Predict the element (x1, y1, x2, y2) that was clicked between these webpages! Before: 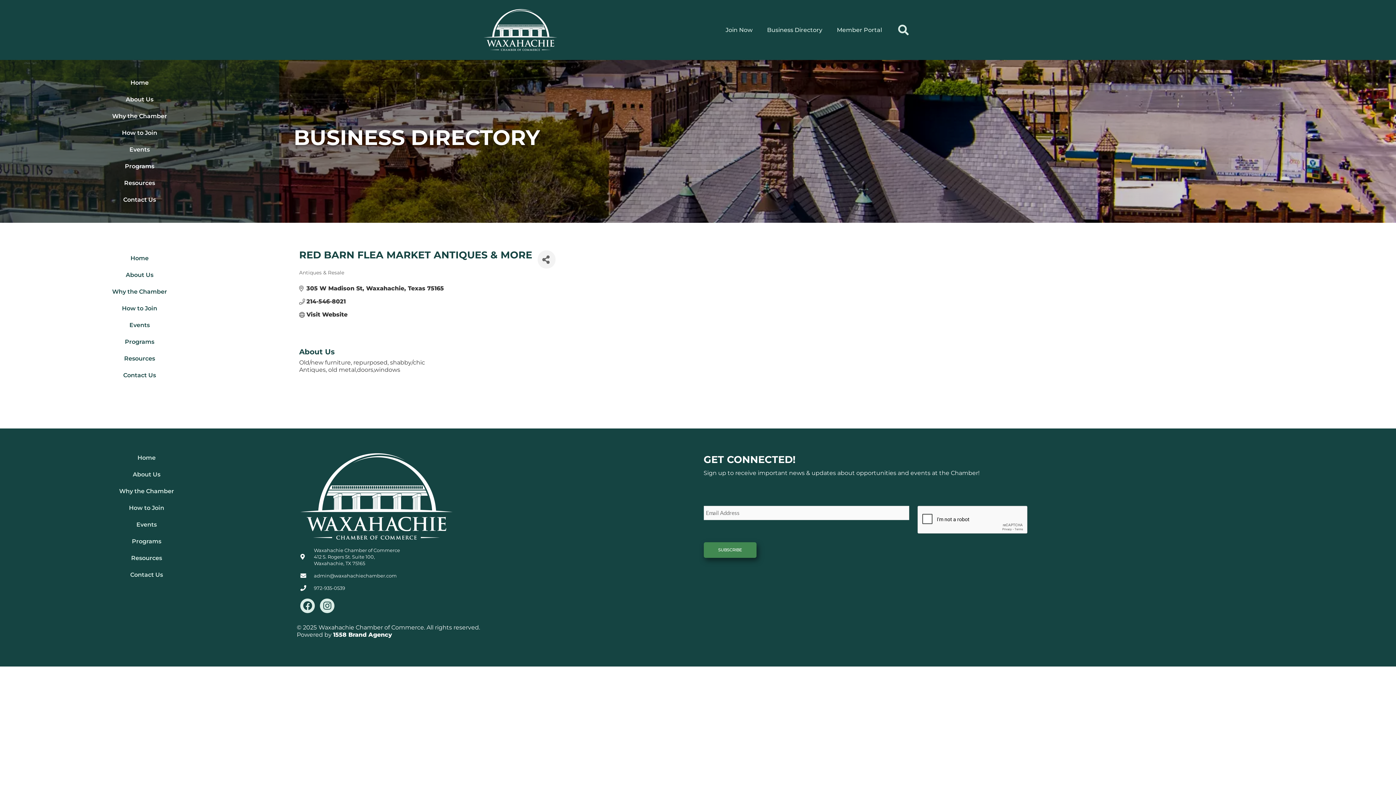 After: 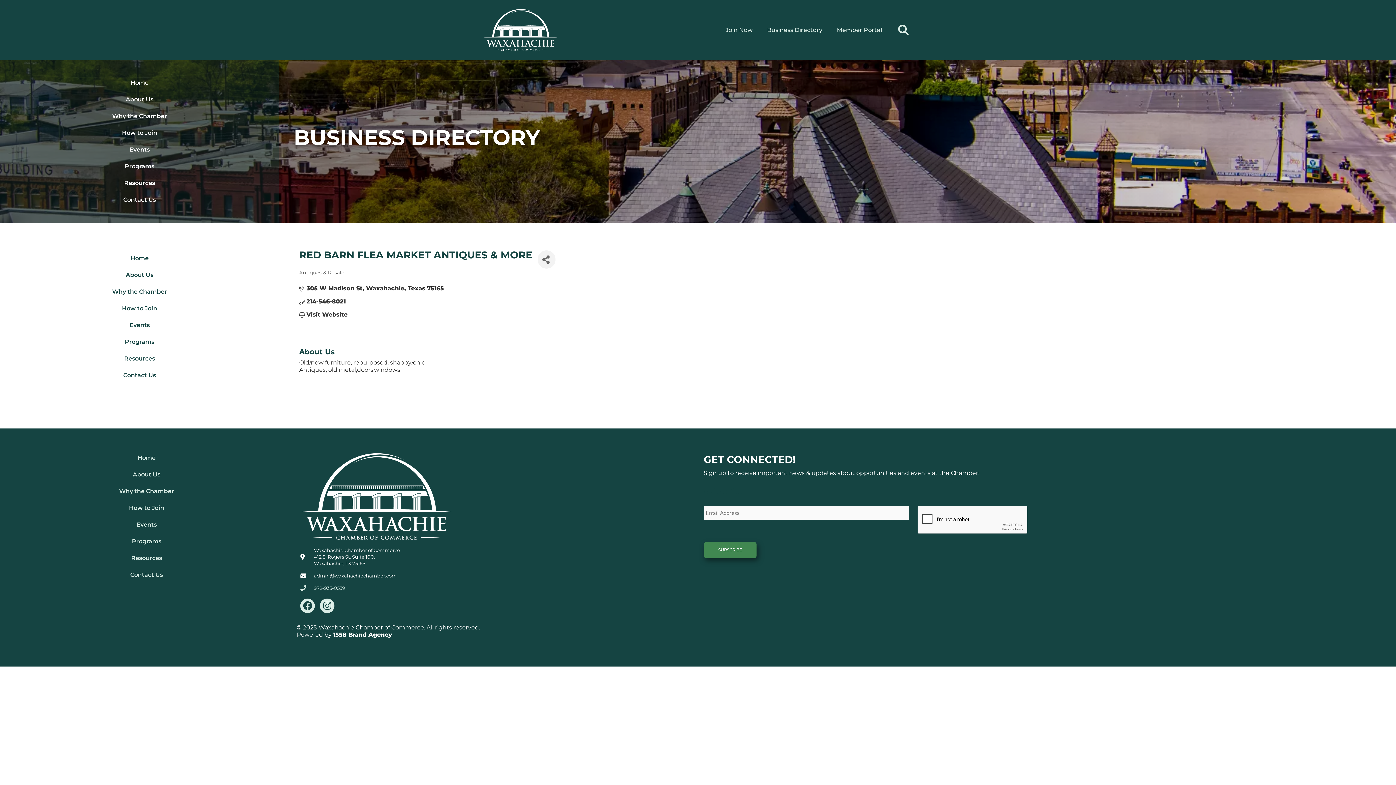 Action: bbox: (300, 584, 696, 591) label: 972-935-0539